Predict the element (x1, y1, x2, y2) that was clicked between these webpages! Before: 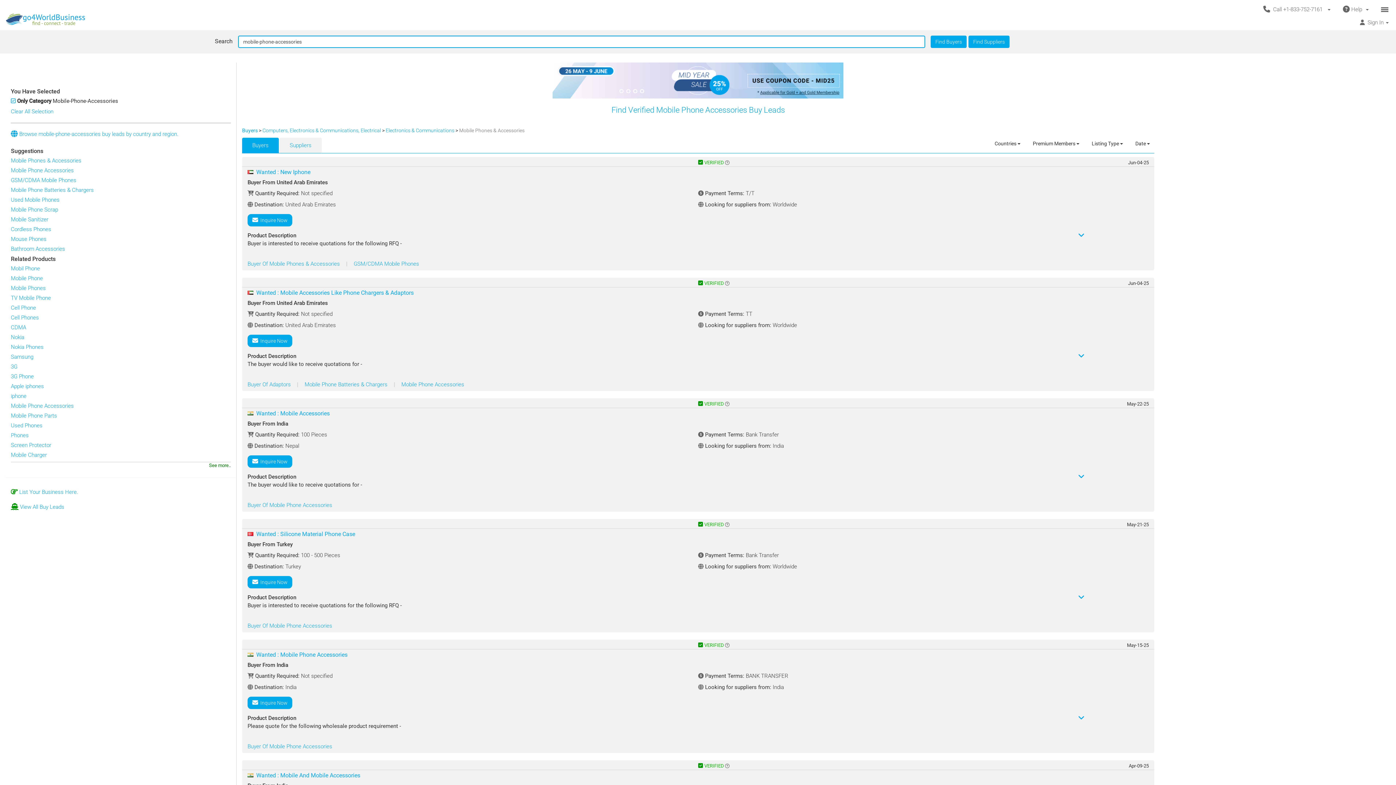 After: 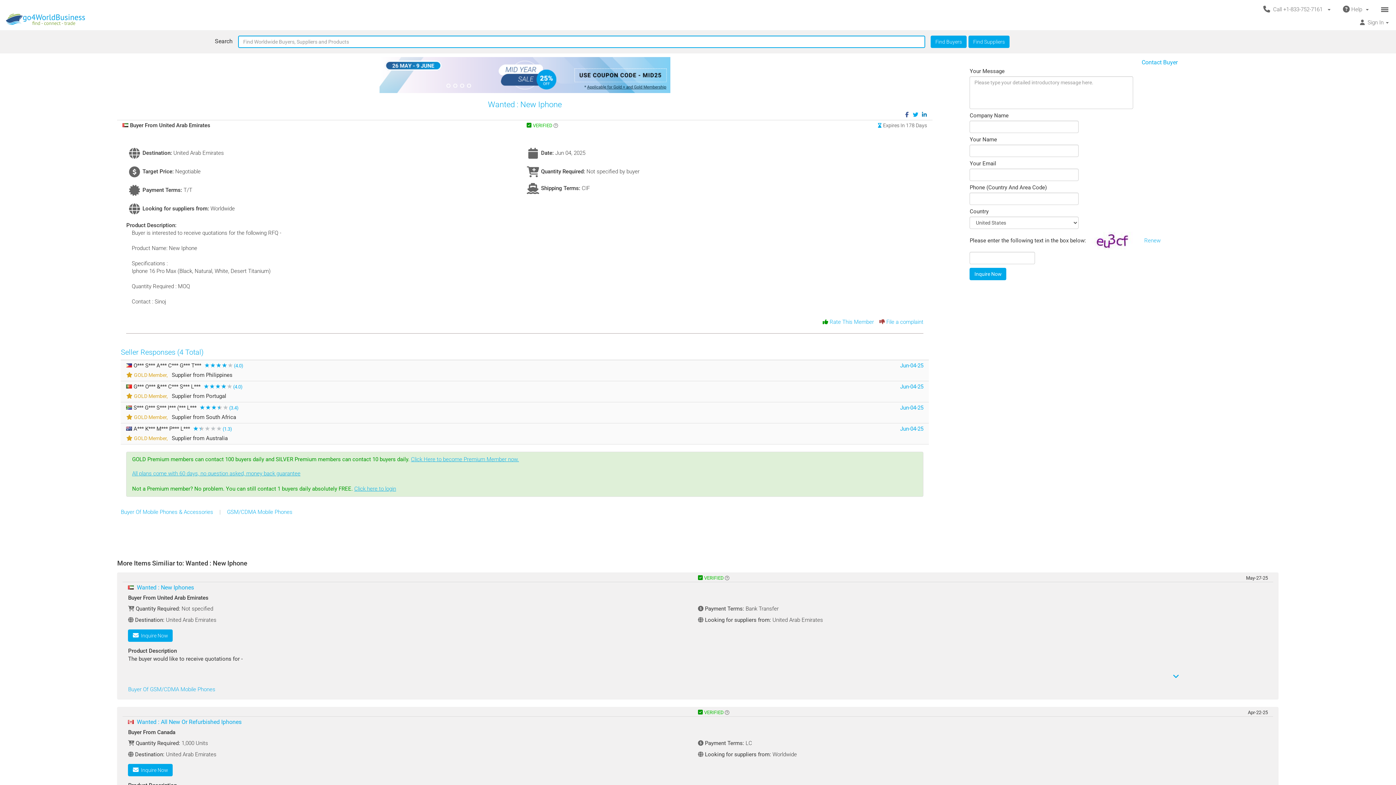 Action: bbox: (256, 169, 310, 175) label: Wanted : New Iphone